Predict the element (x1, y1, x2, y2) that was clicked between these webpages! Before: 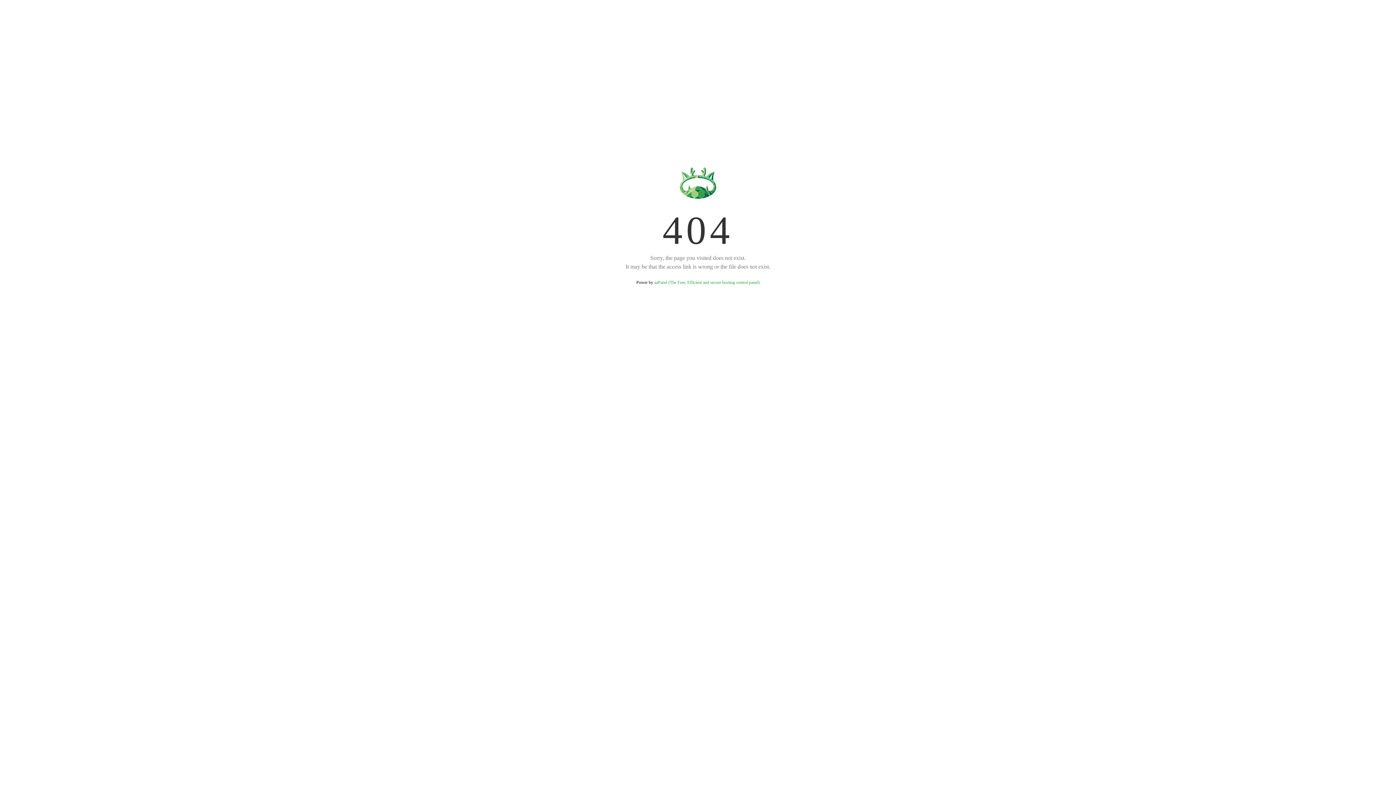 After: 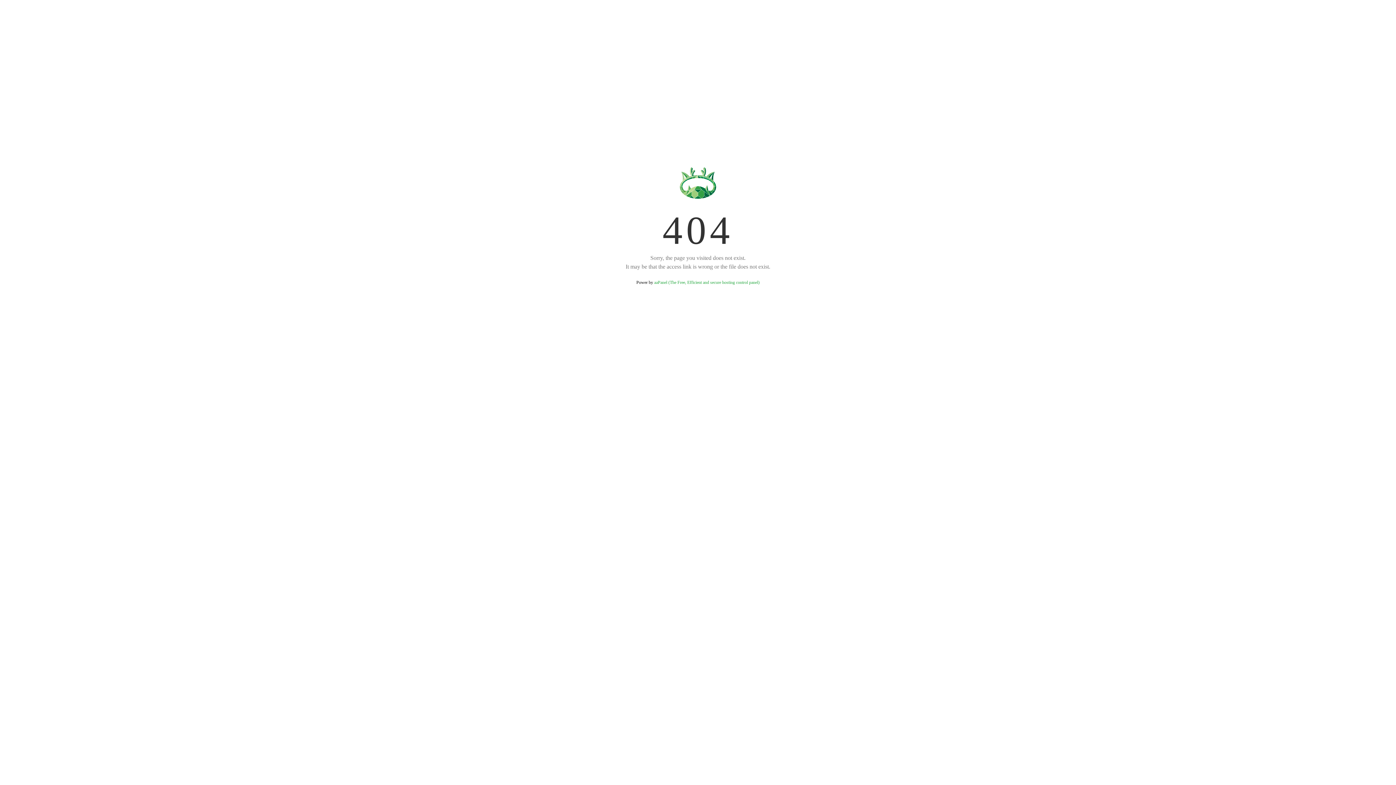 Action: bbox: (654, 280, 759, 285) label: aaPanel (The Free, Efficient and secure hosting control panel)